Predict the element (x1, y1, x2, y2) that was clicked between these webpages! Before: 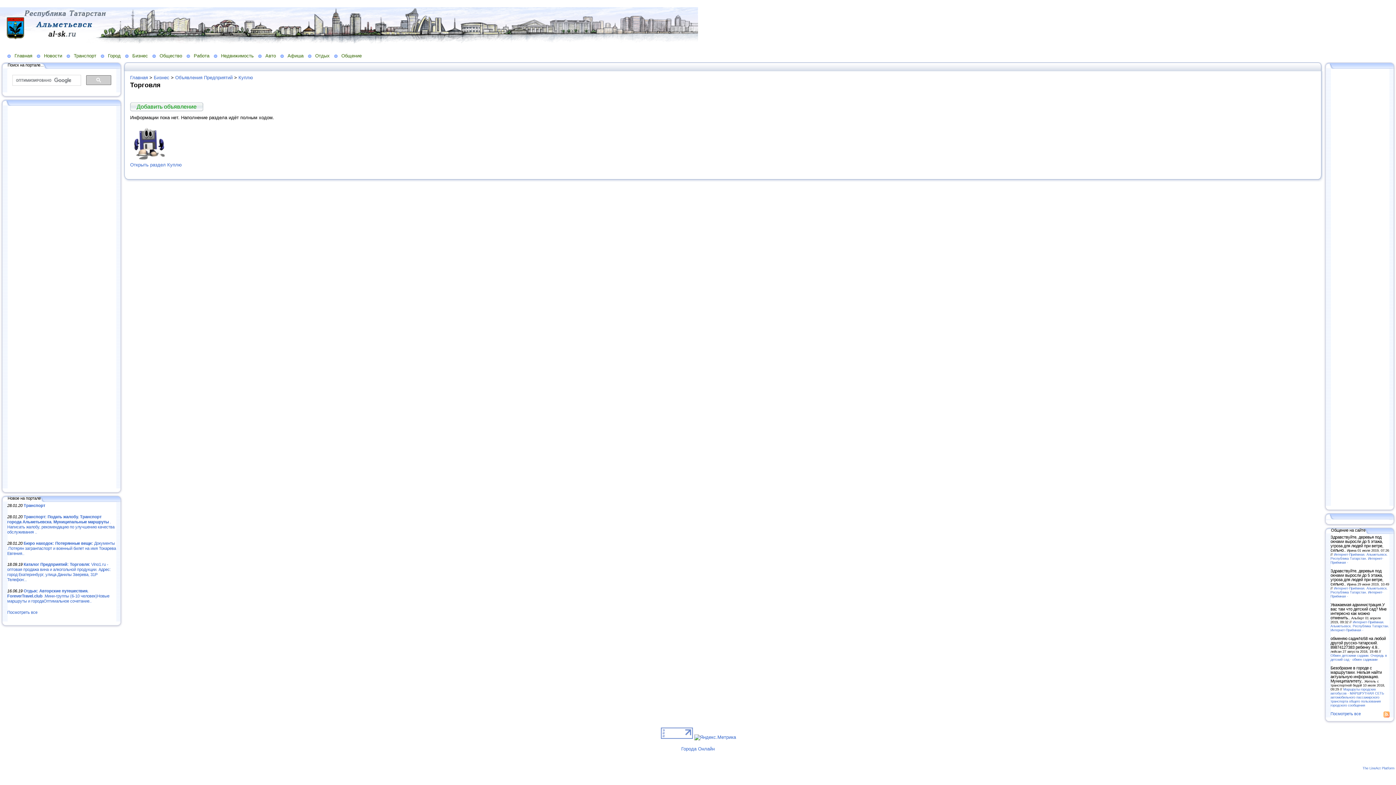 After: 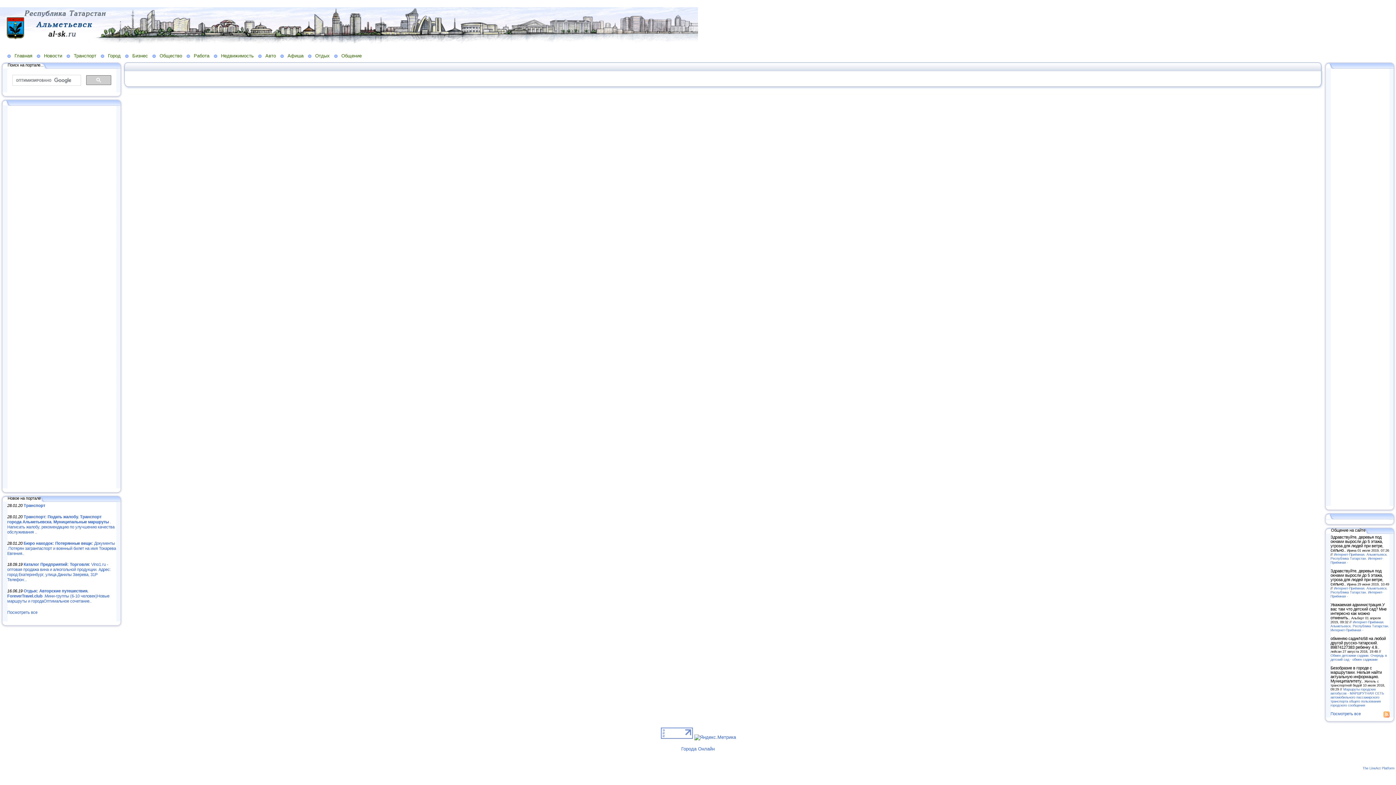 Action: label: Добавить объявление bbox: (130, 102, 203, 111)